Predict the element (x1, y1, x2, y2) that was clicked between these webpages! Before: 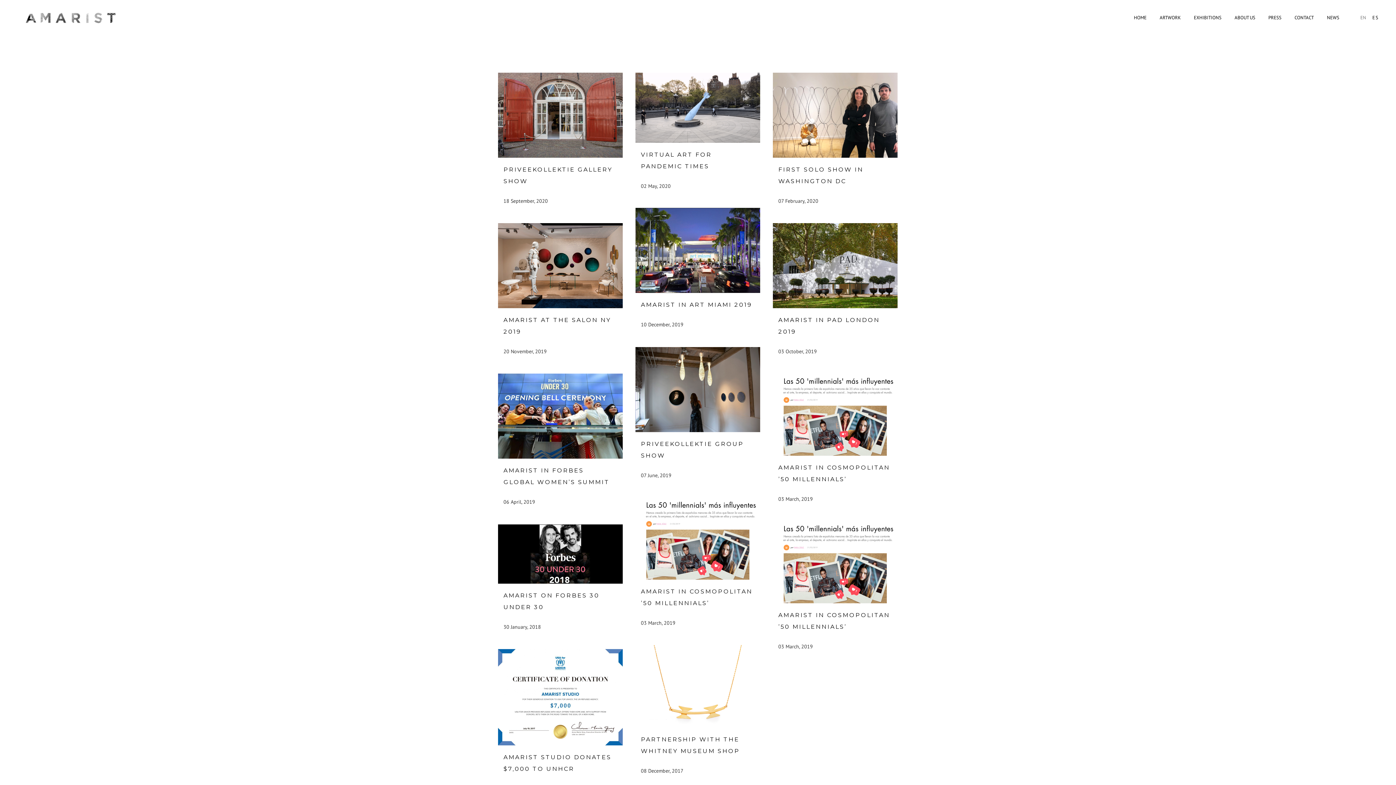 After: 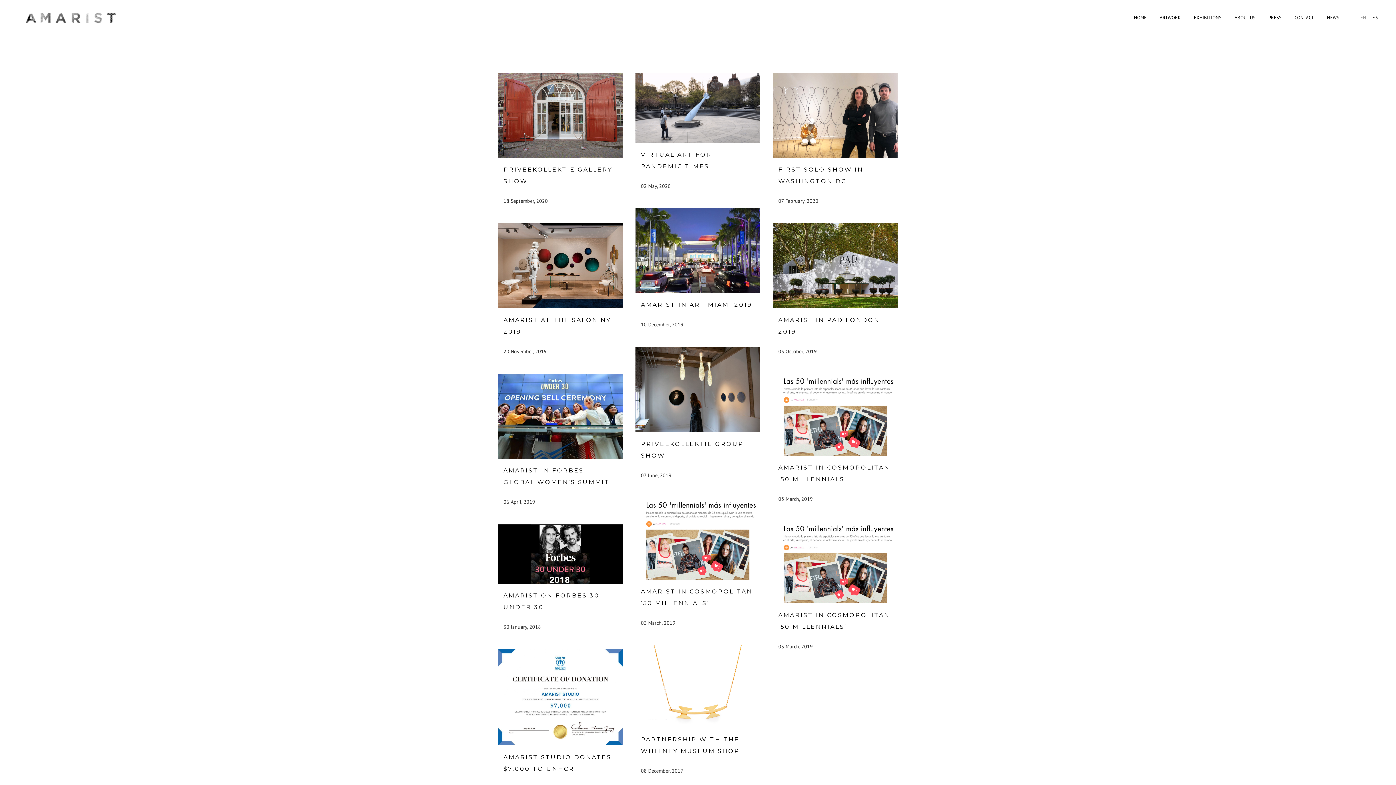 Action: bbox: (1355, 9, 1372, 25) label: EN